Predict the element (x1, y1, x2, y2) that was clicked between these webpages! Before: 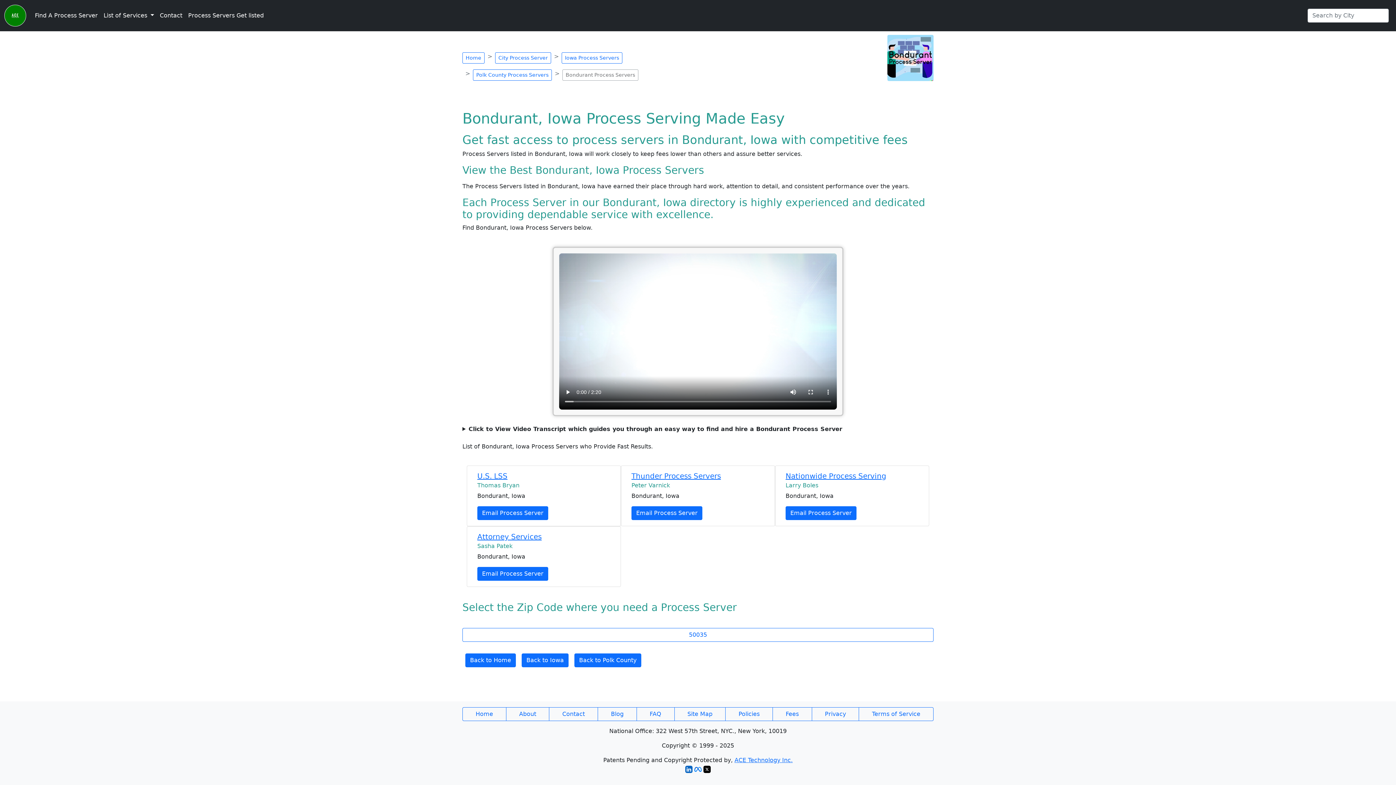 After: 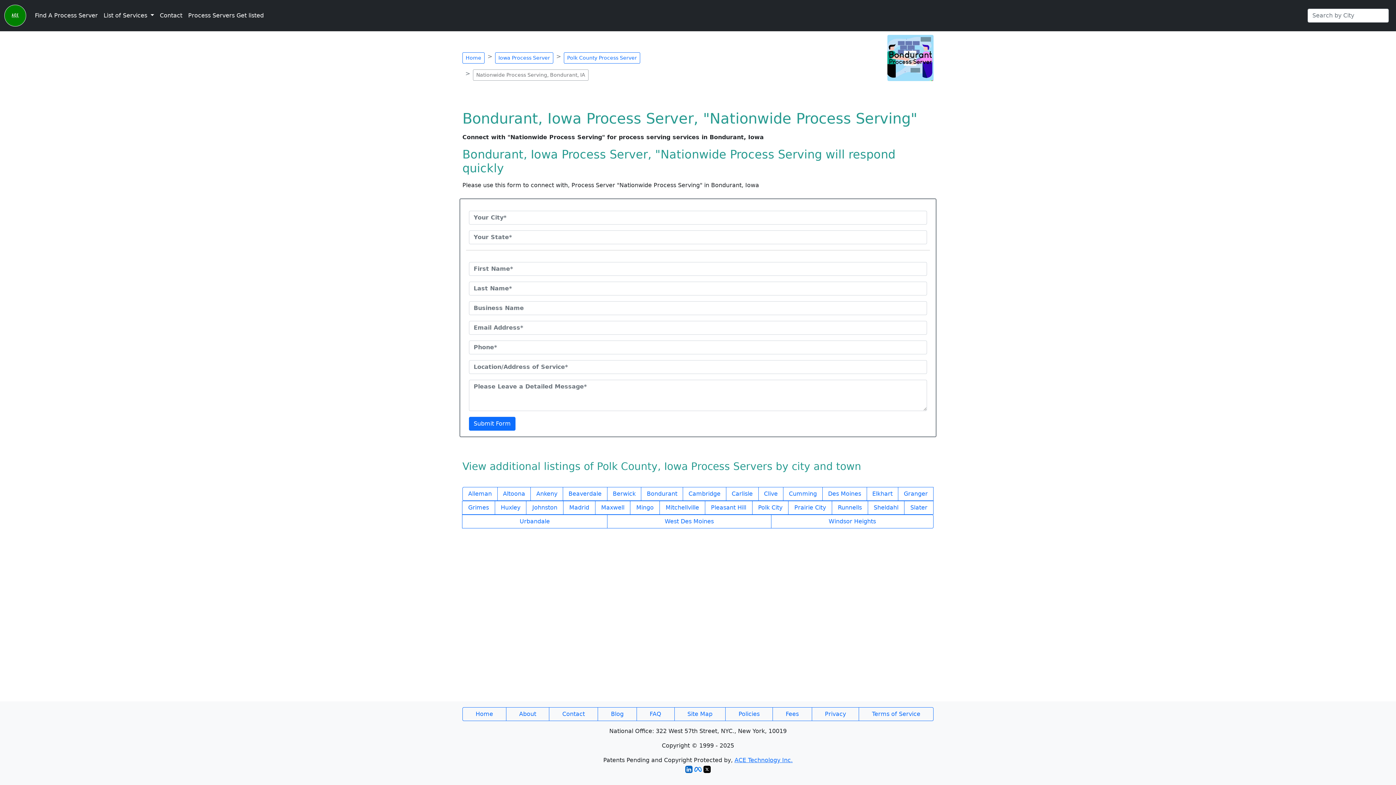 Action: label: Nationwide Process Serving bbox: (785, 471, 886, 480)